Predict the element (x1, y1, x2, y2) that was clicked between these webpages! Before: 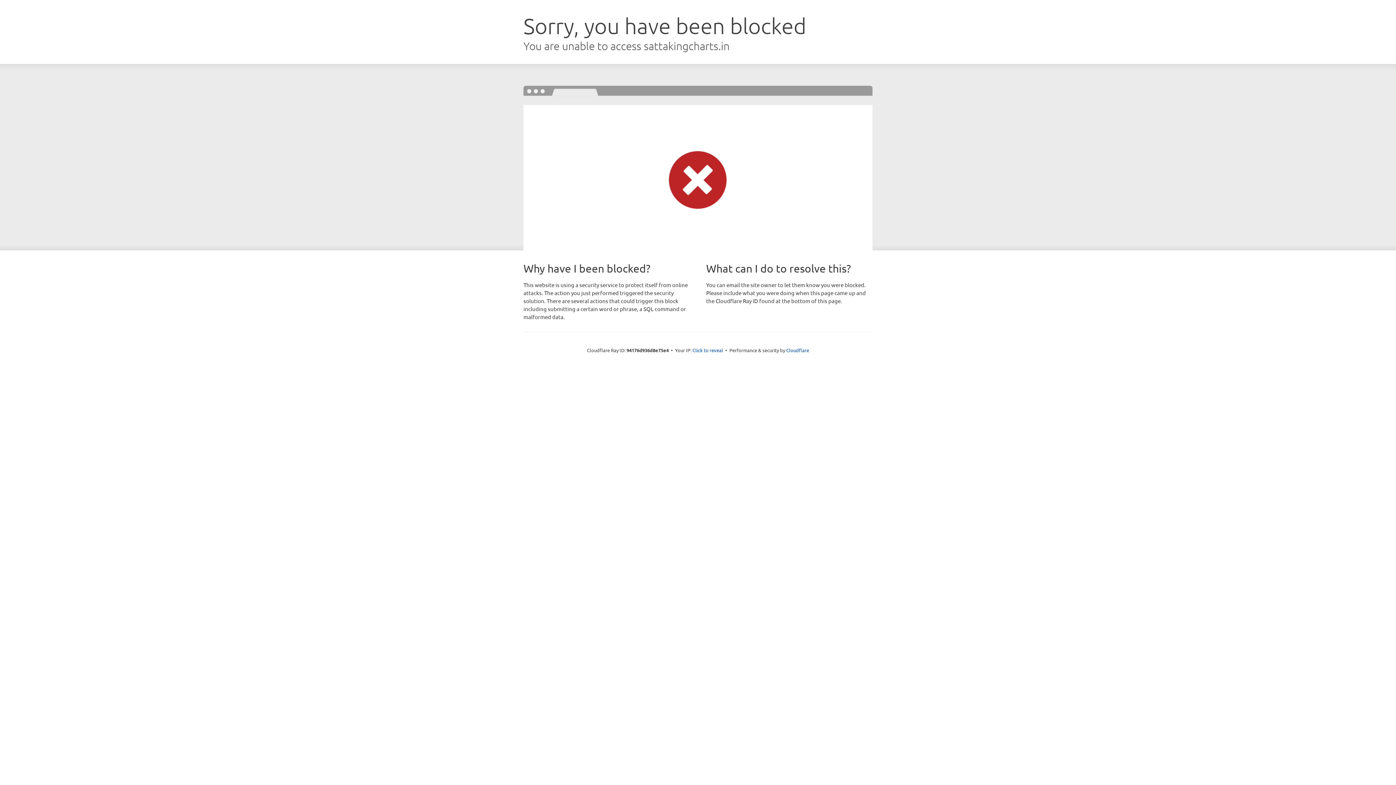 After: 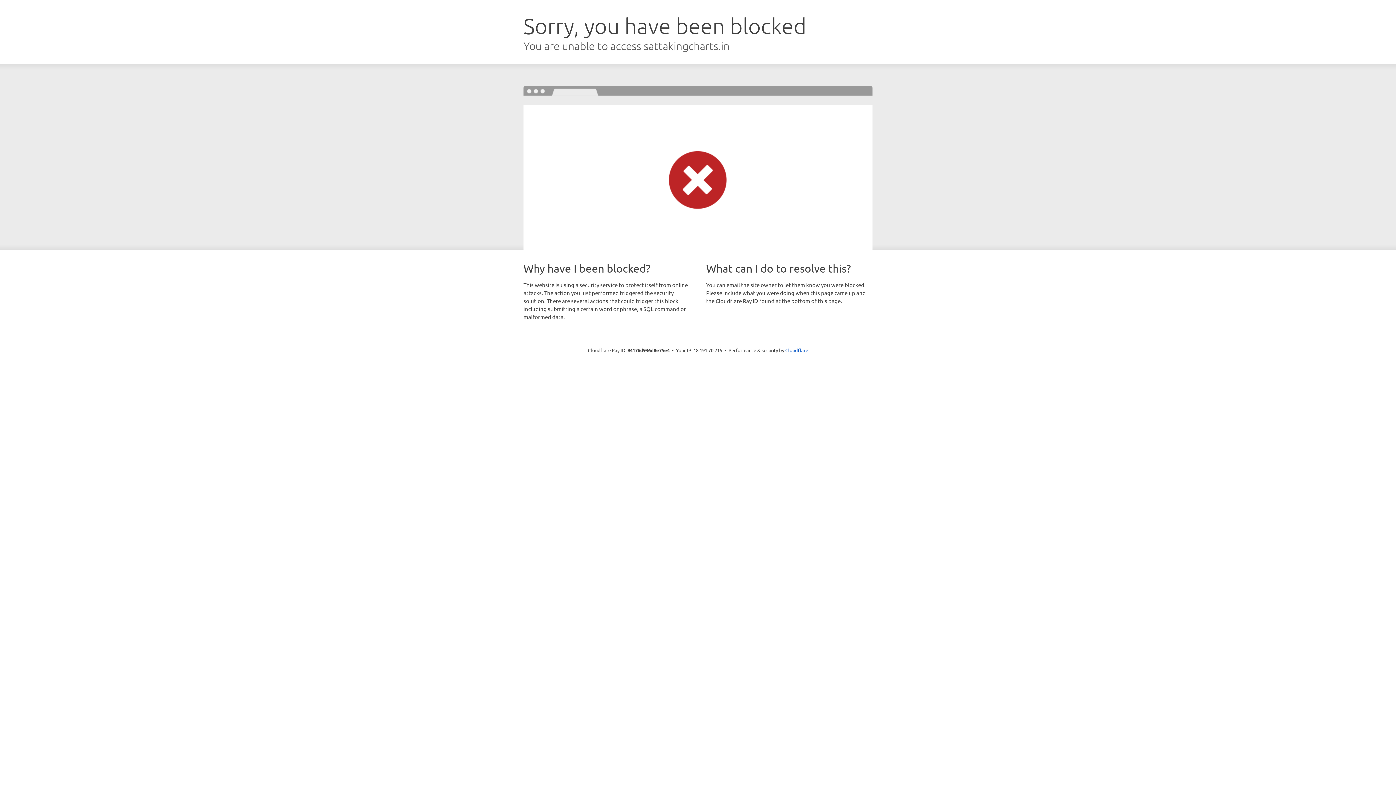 Action: bbox: (692, 346, 723, 353) label: Click to reveal